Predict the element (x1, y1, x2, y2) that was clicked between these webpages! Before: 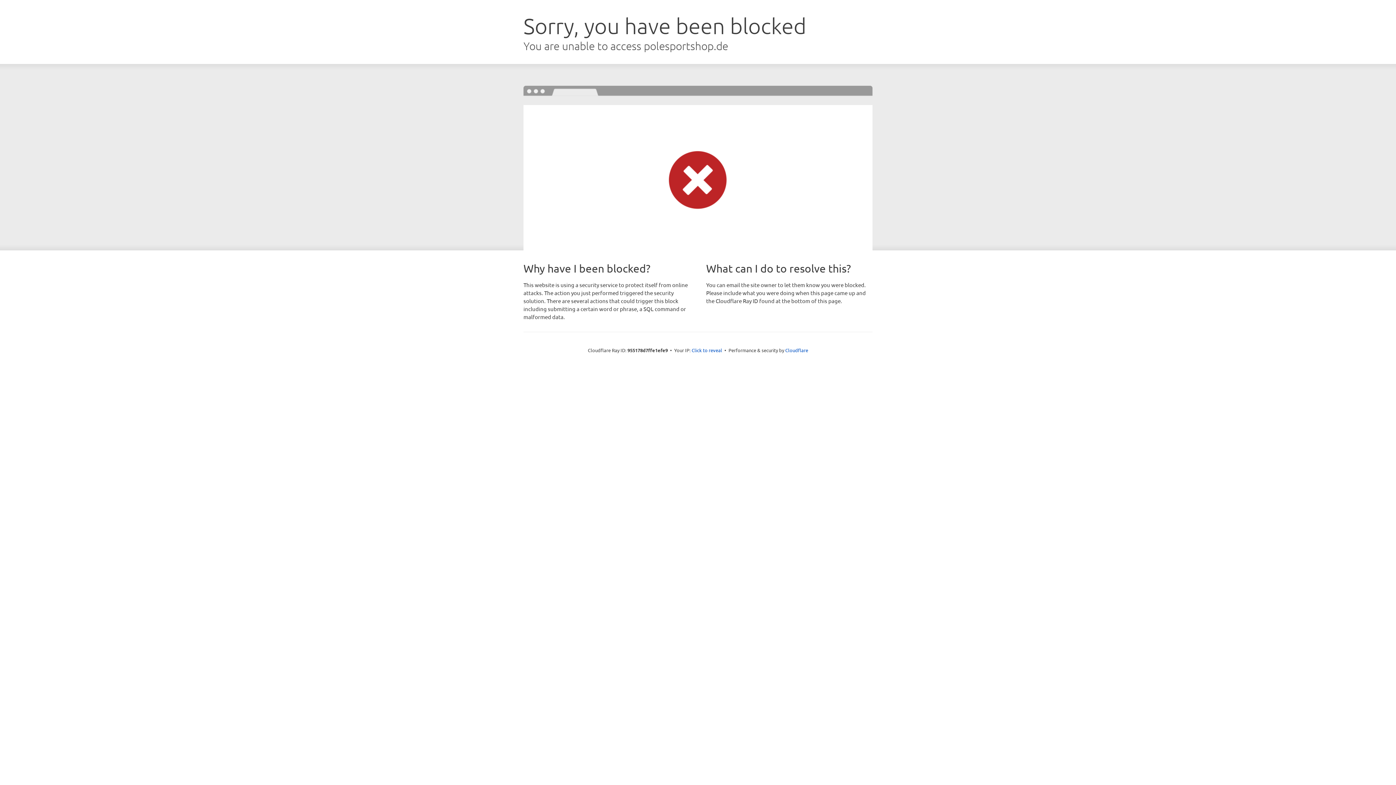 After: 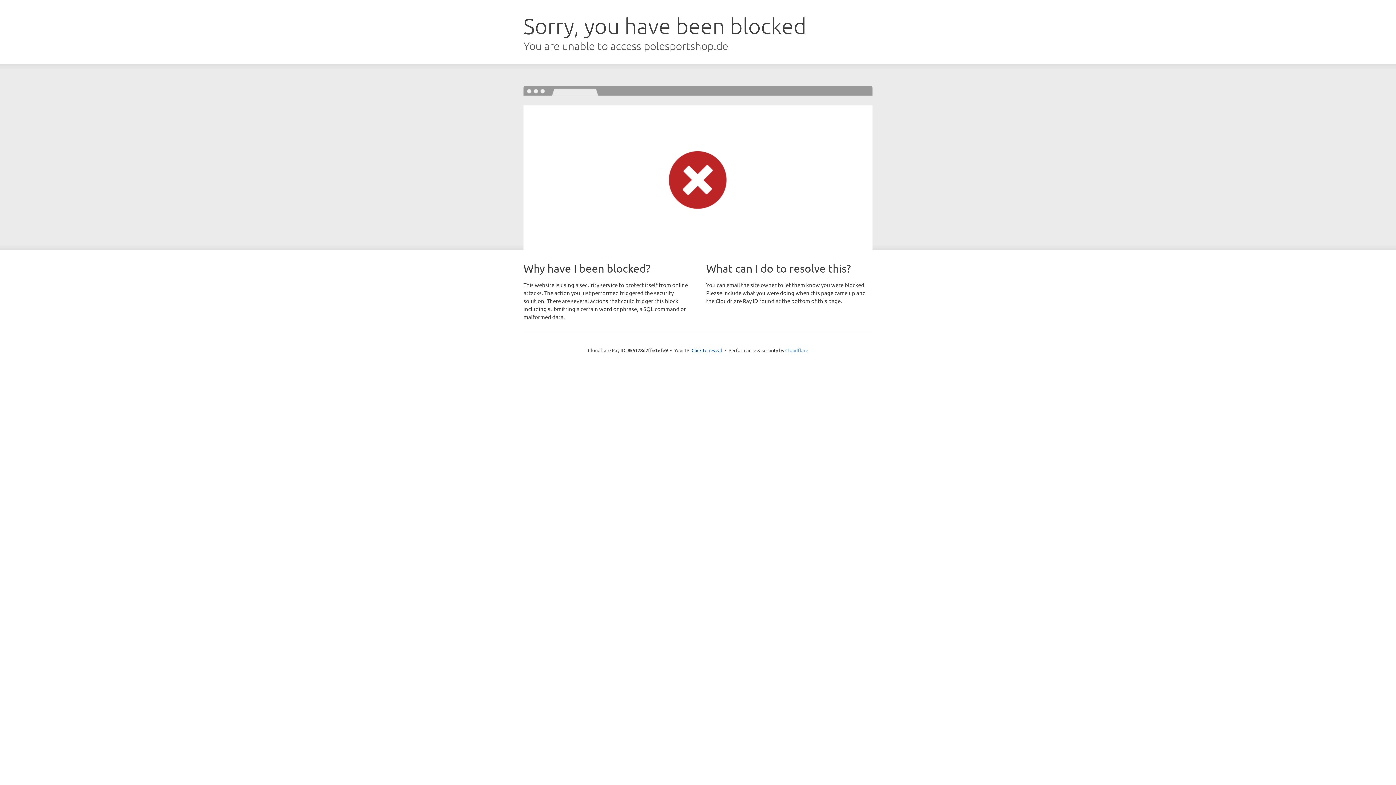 Action: label: Cloudflare bbox: (785, 347, 808, 353)